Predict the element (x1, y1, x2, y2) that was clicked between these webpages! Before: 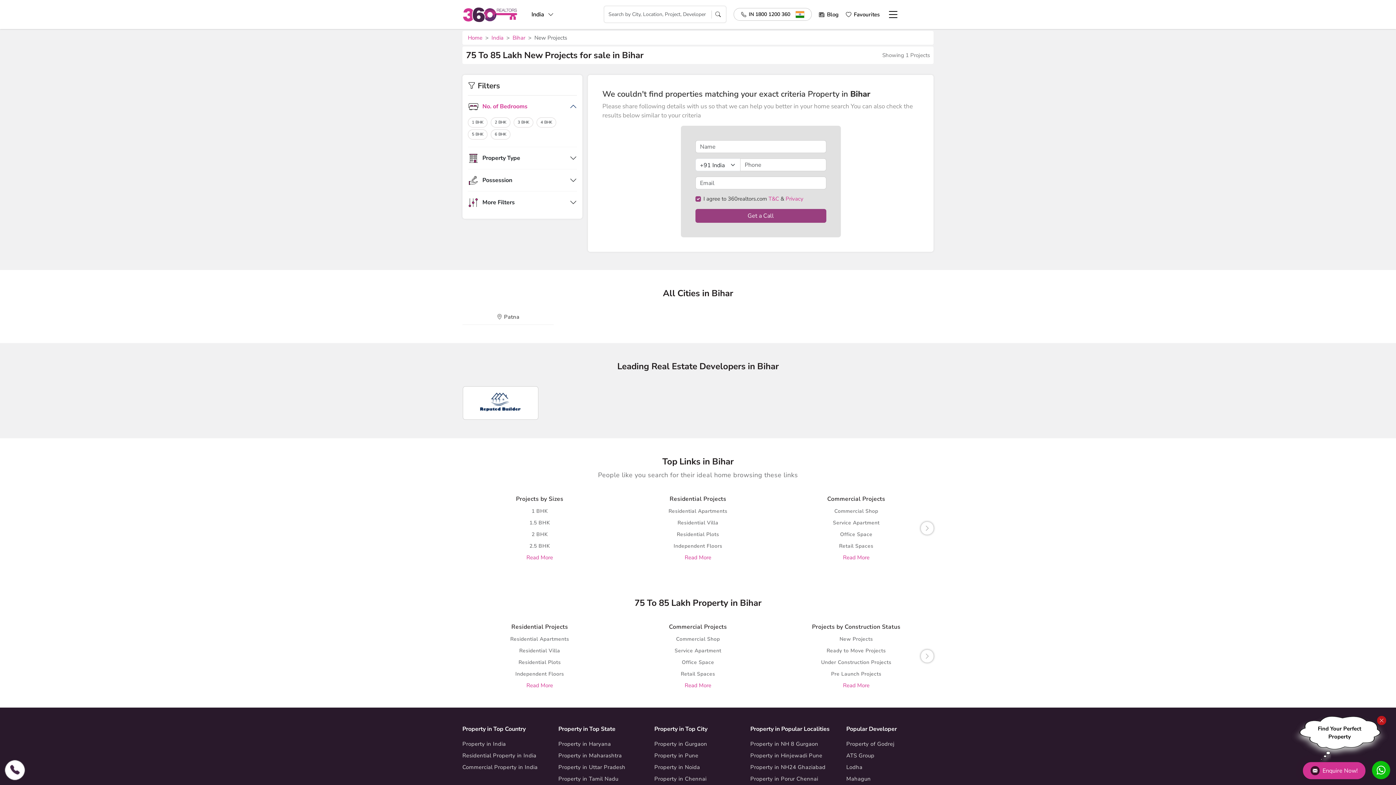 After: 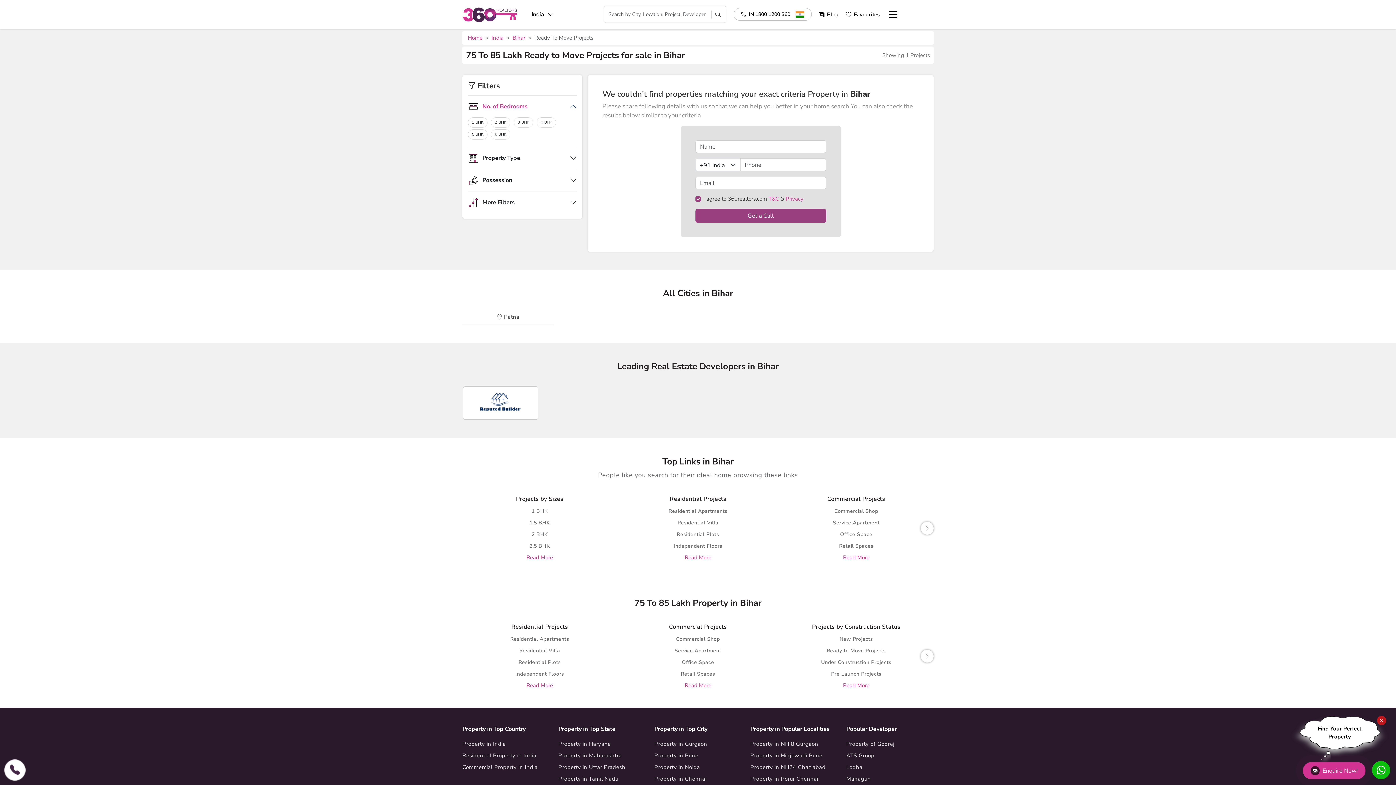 Action: bbox: (826, 647, 886, 658) label: Ready to Move Projects